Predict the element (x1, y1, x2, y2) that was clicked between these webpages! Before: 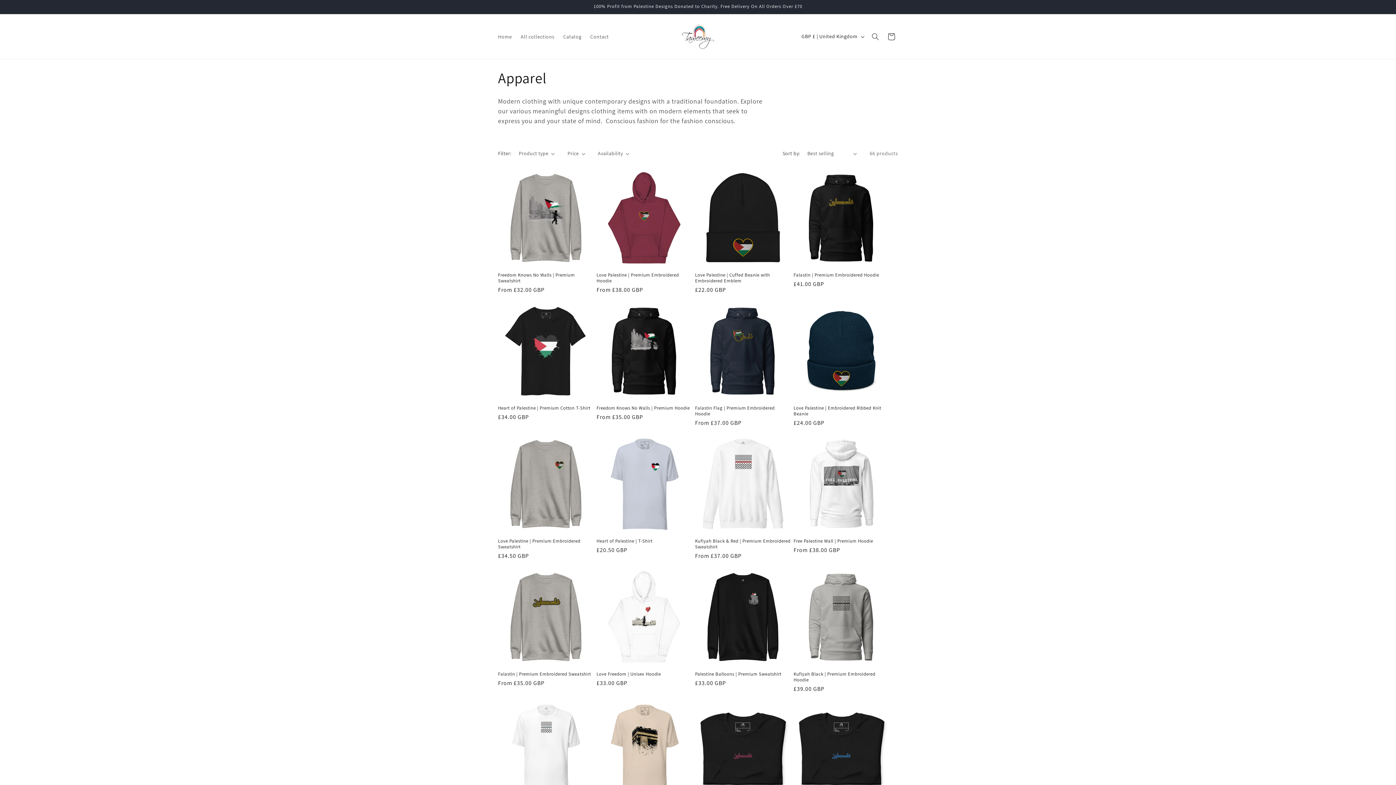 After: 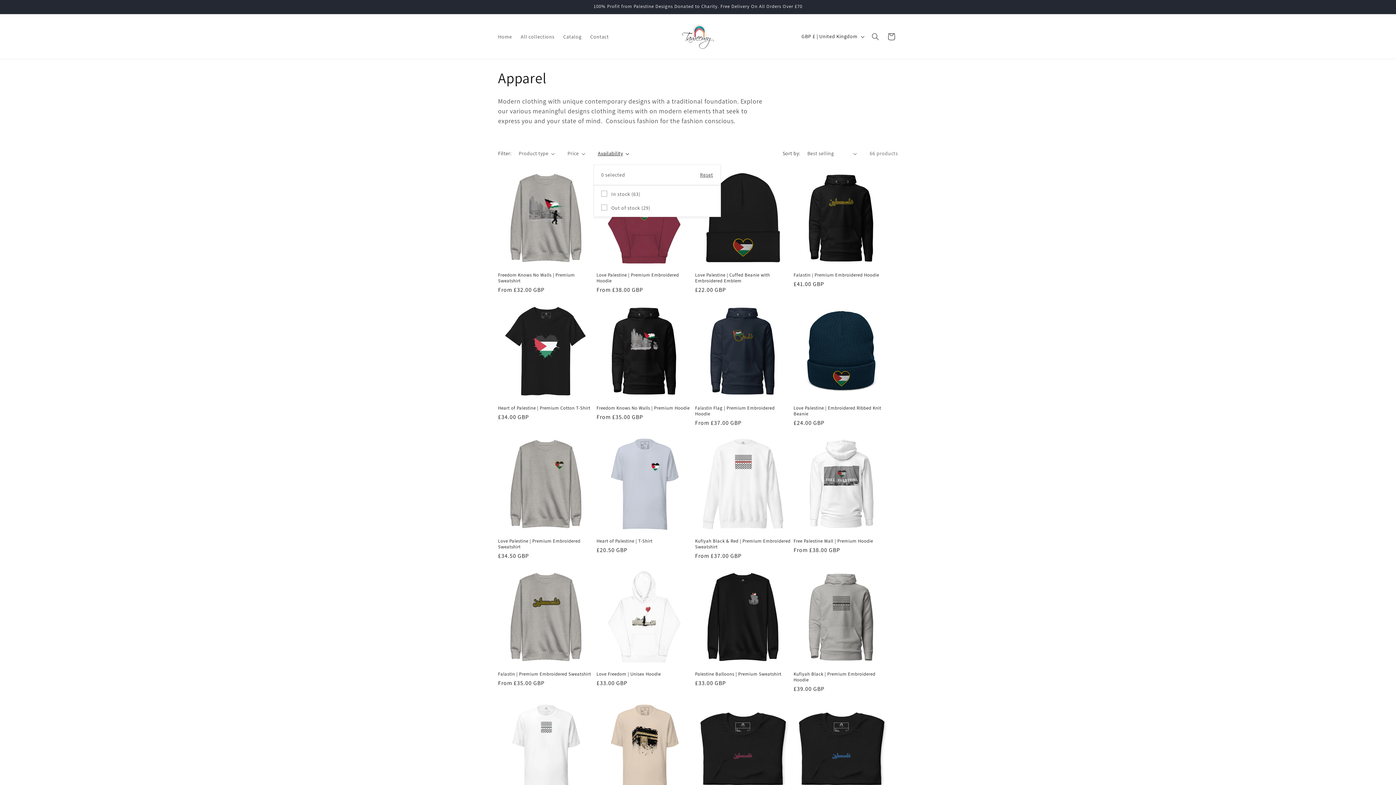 Action: label: Availability (0 selected) bbox: (598, 149, 629, 157)